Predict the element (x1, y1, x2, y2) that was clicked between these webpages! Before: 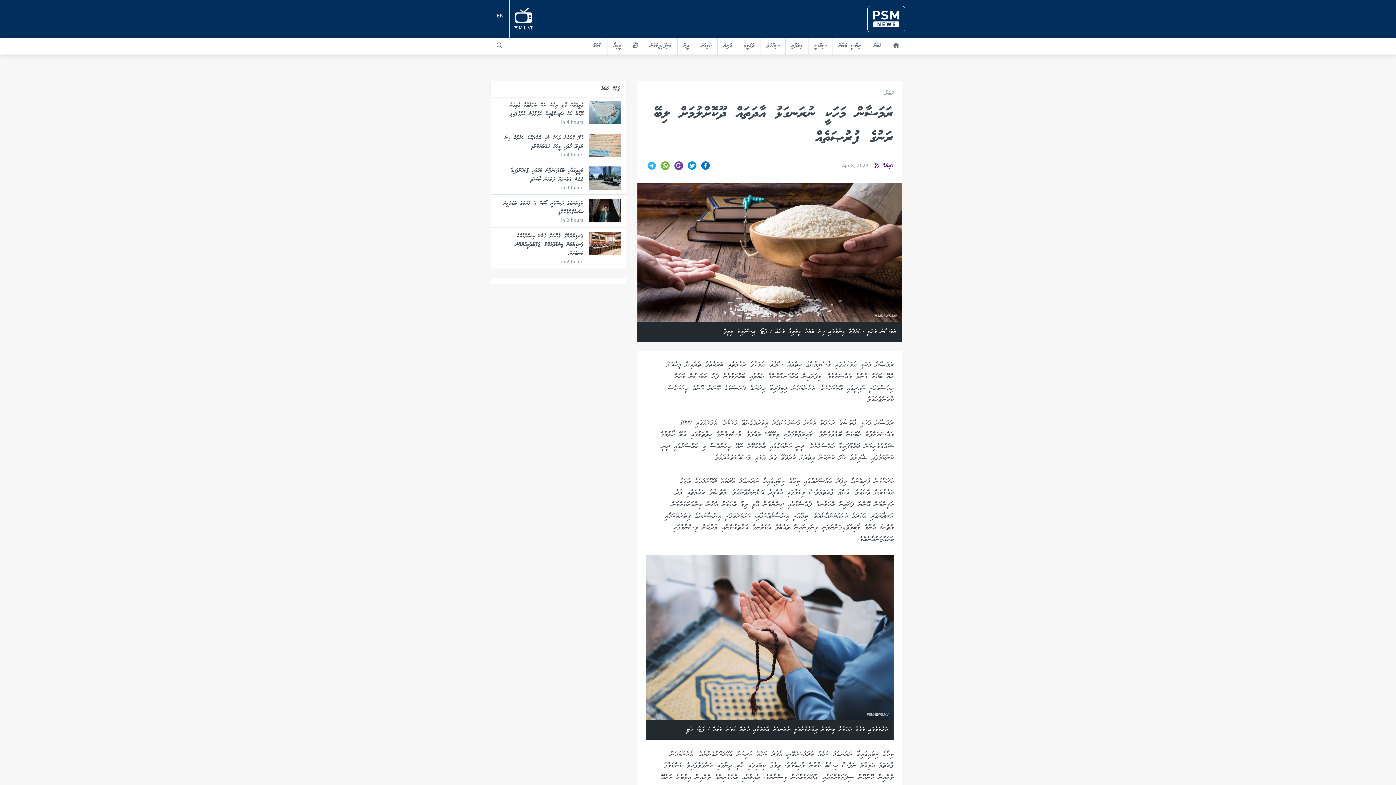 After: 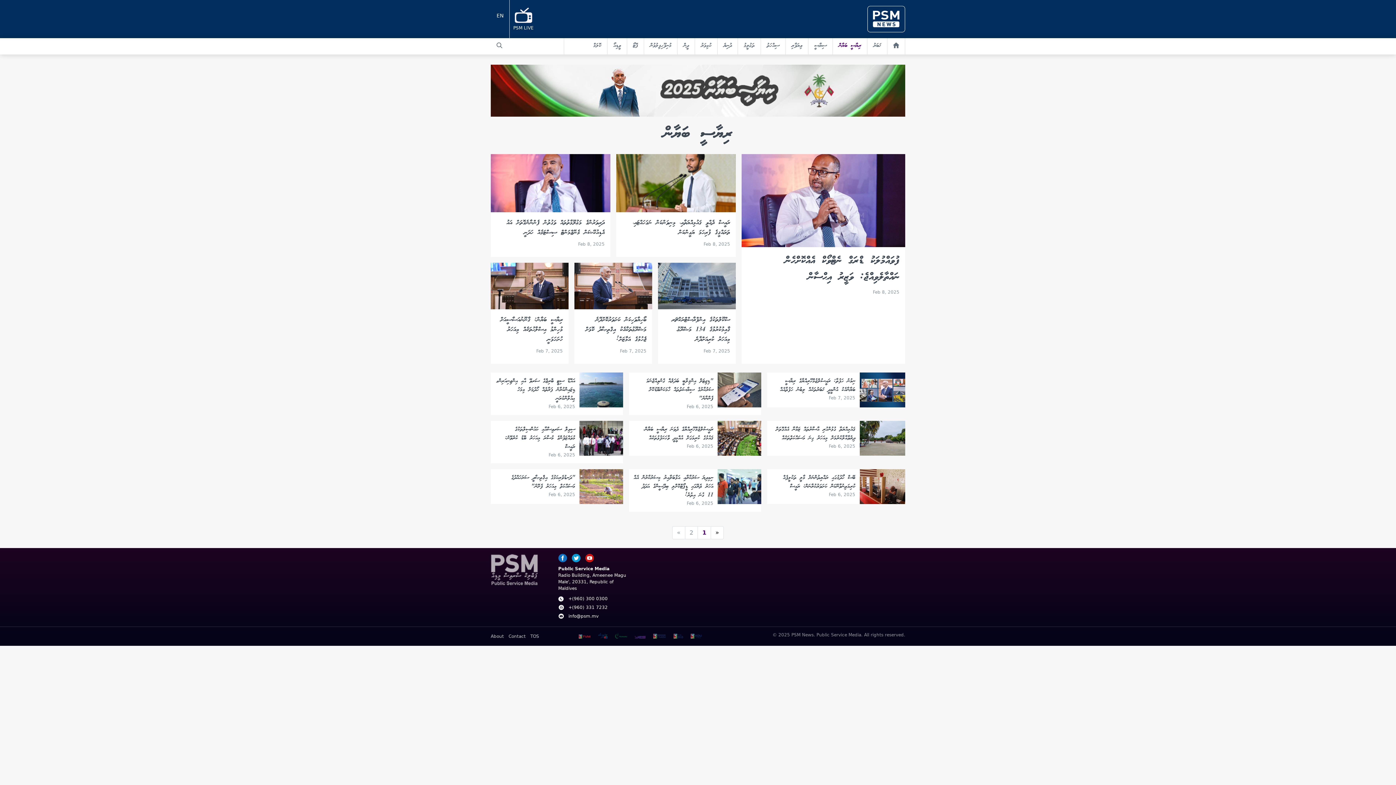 Action: bbox: (833, 38, 867, 54) label: ރިޔާސީ ބަޔާން